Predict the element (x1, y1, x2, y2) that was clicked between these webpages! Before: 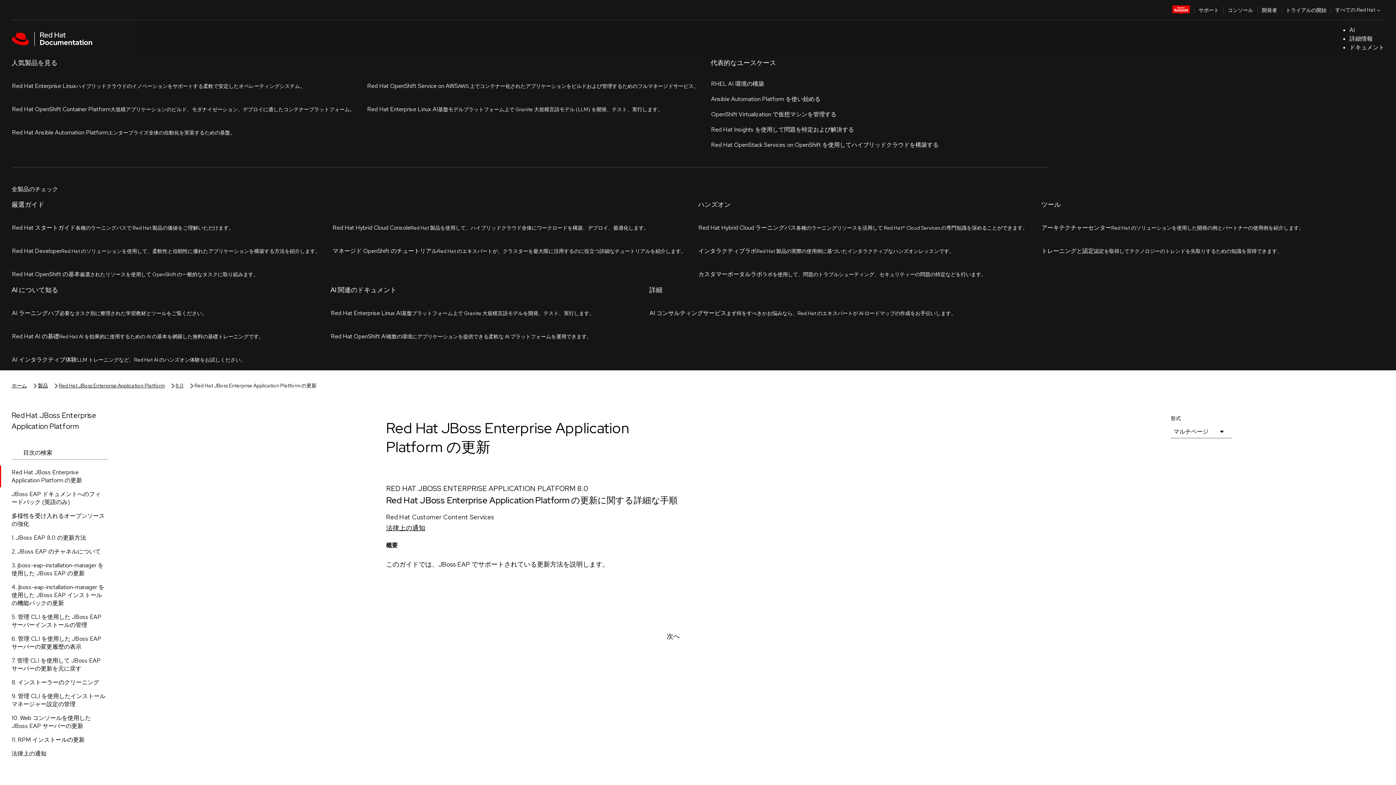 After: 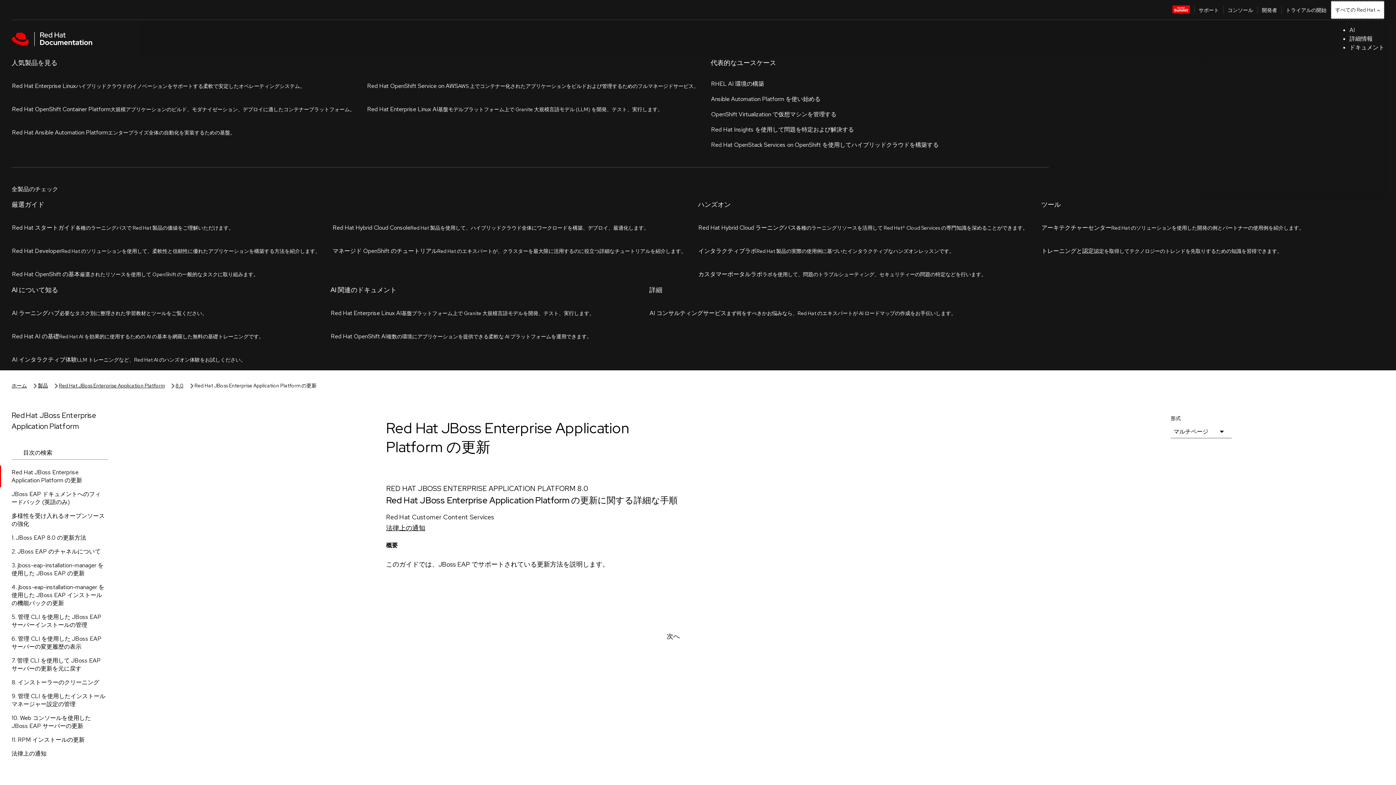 Action: bbox: (1331, 0, 1384, 18) label: すべての Red Hat